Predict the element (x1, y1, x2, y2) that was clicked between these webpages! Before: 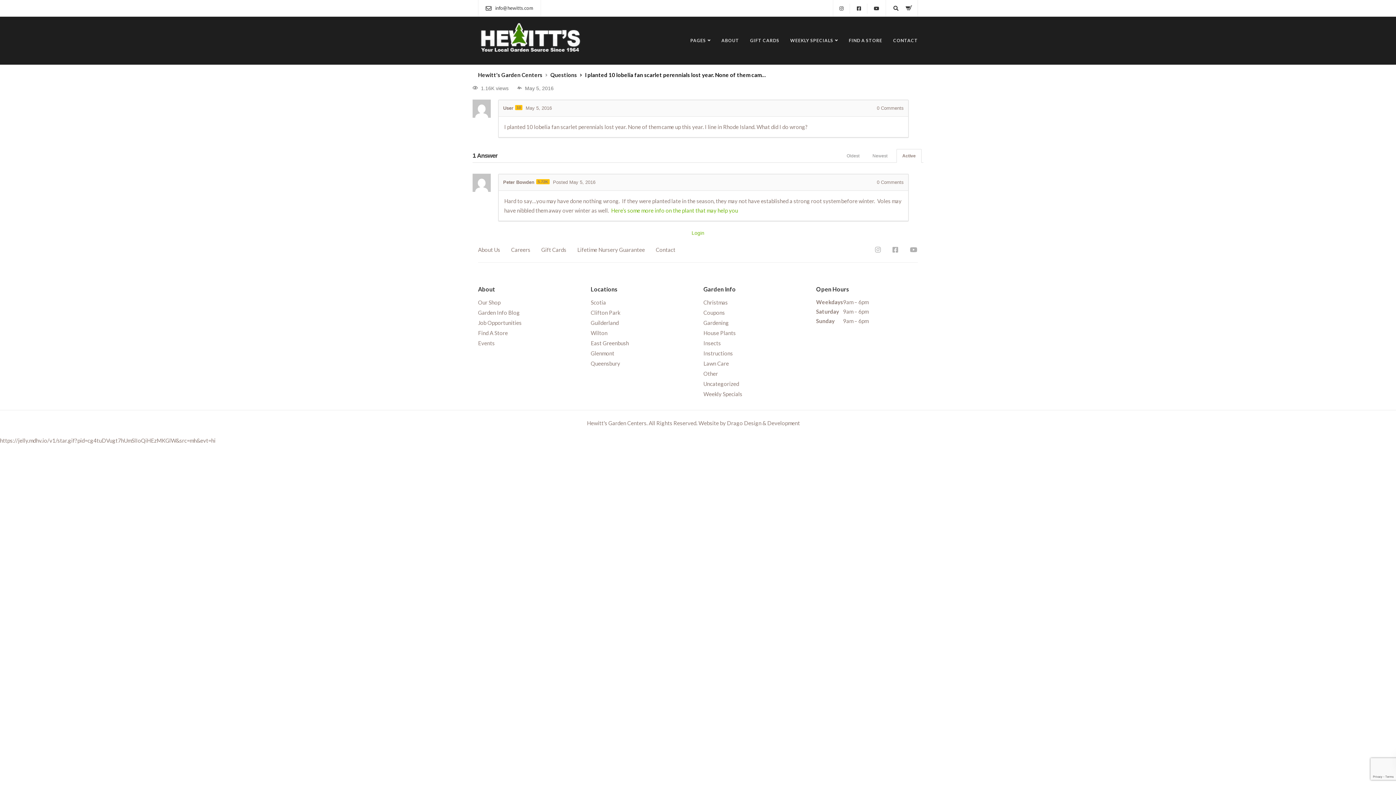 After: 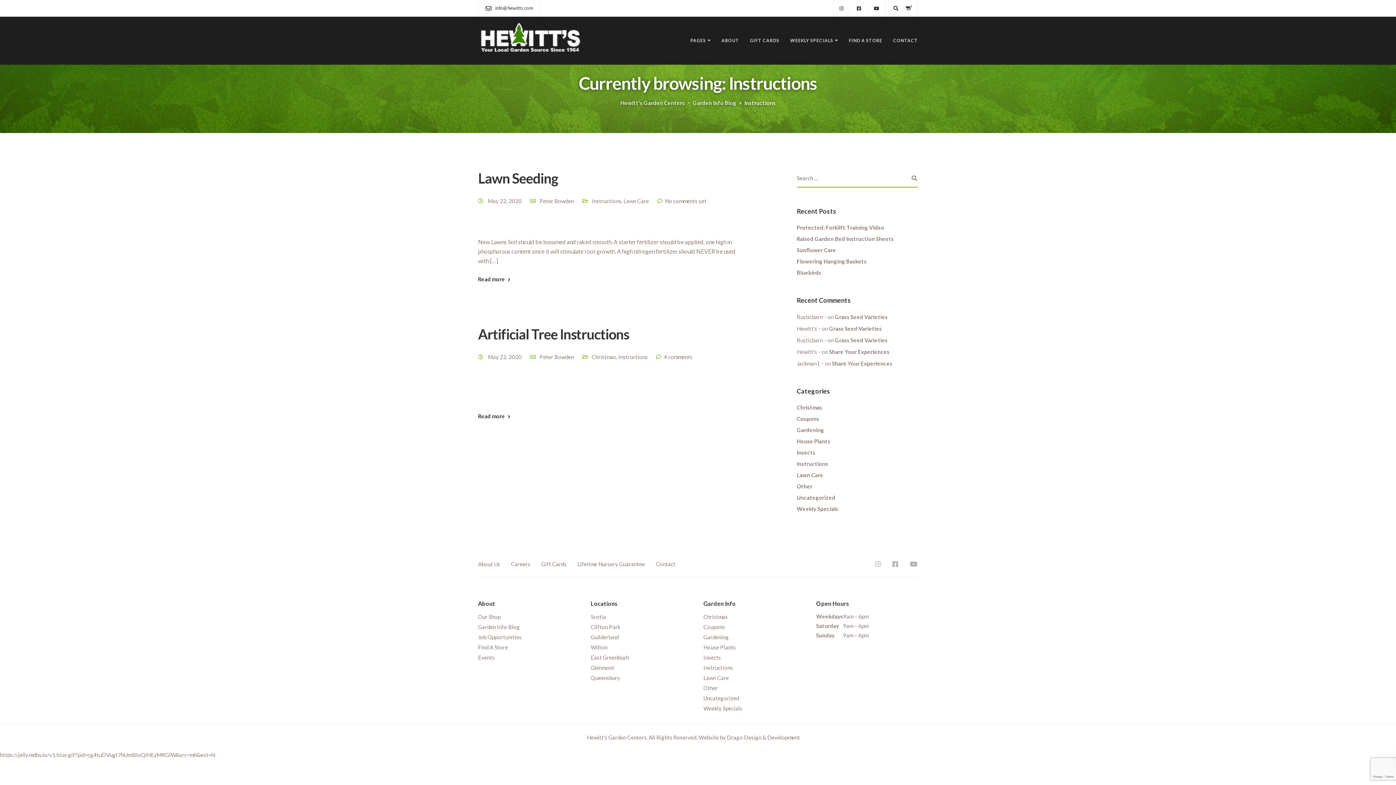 Action: bbox: (703, 350, 733, 359) label: Instructions